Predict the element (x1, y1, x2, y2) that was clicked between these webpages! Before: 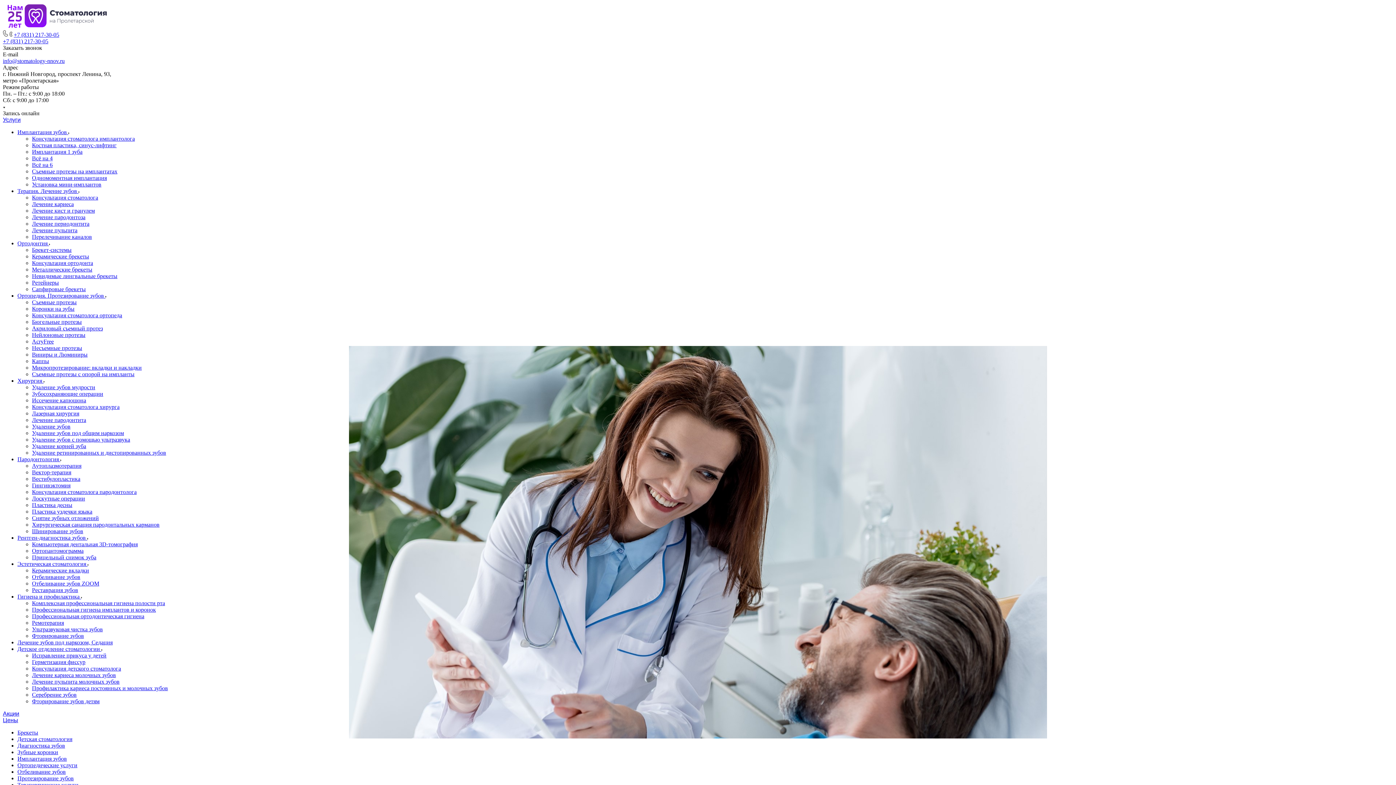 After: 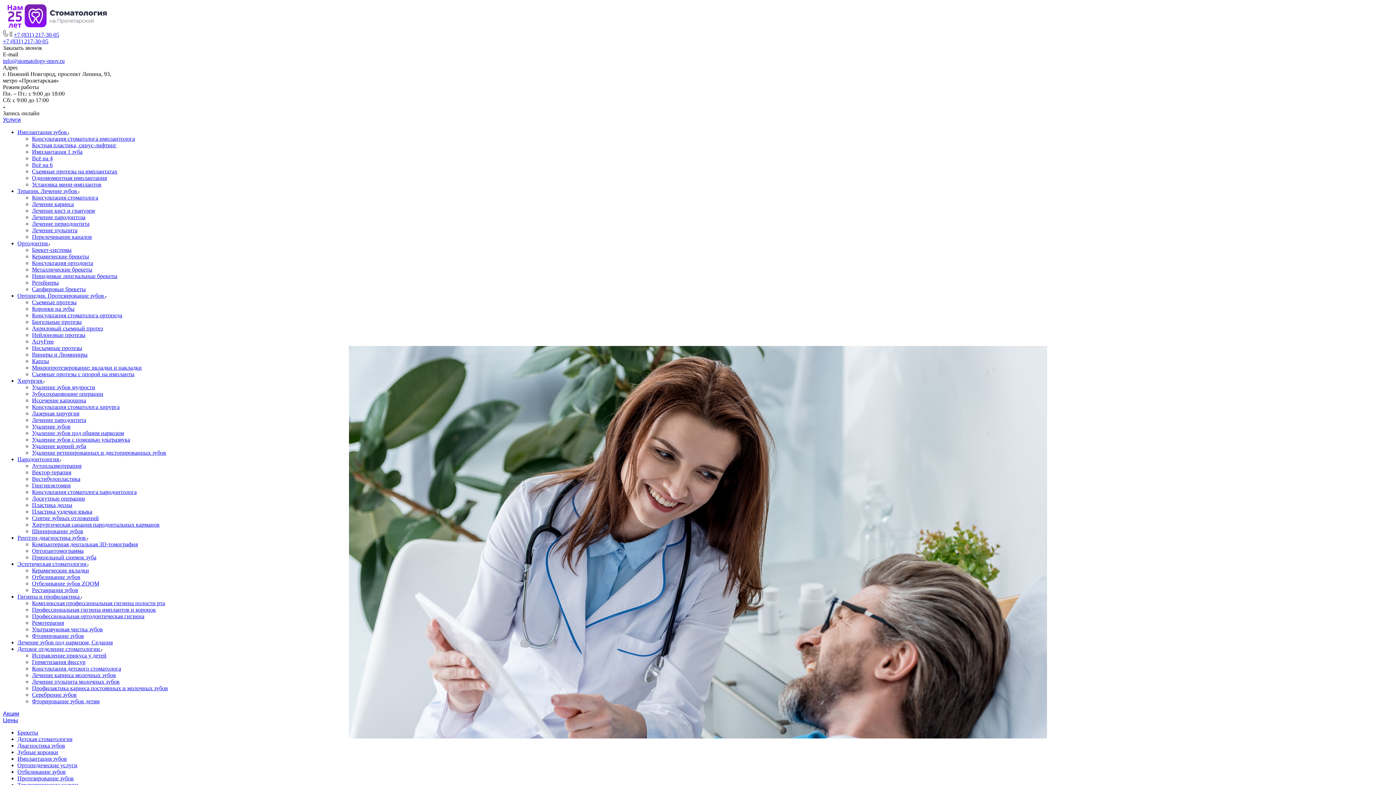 Action: bbox: (32, 181, 101, 187) label: Установка мини-имплантов